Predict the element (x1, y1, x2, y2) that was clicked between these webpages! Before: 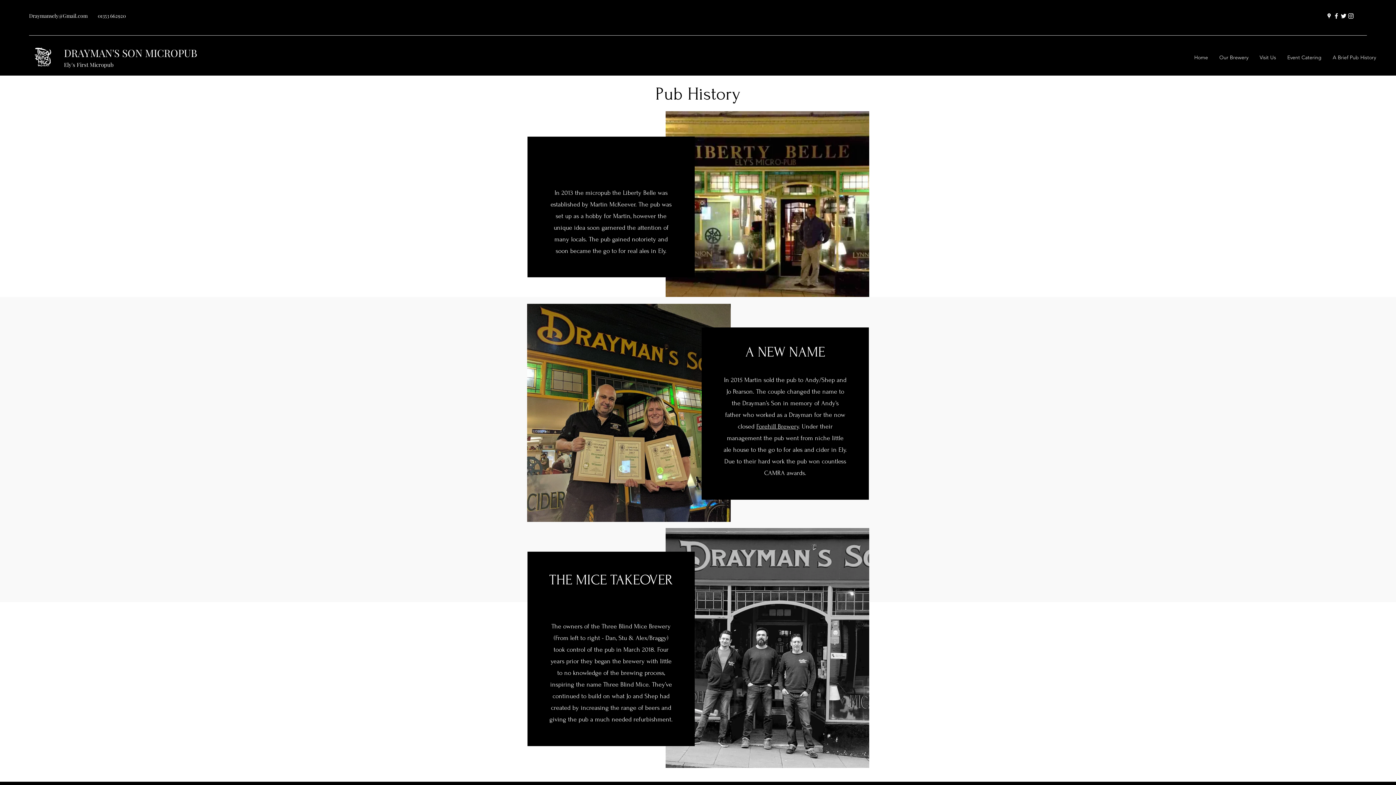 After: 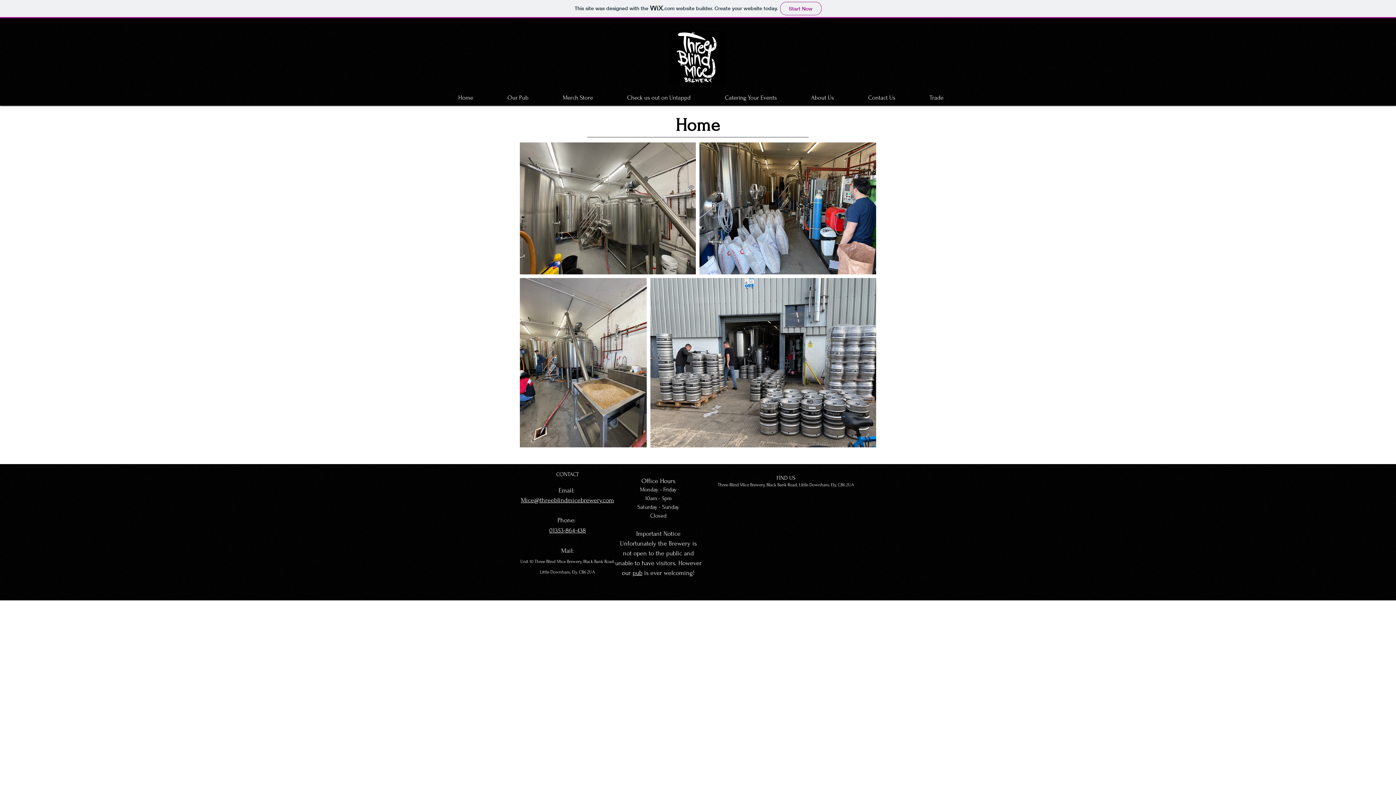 Action: label: Our Brewery bbox: (1214, 52, 1254, 63)